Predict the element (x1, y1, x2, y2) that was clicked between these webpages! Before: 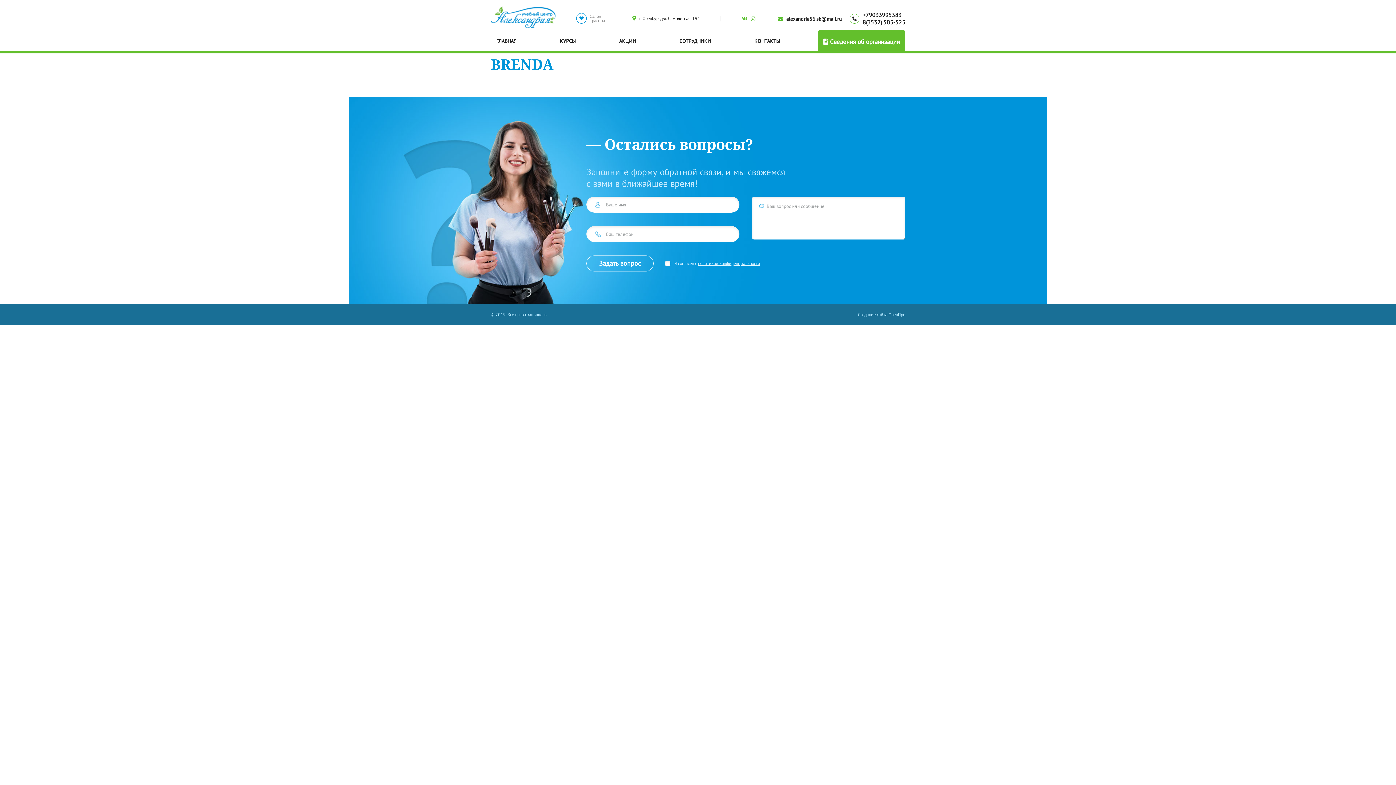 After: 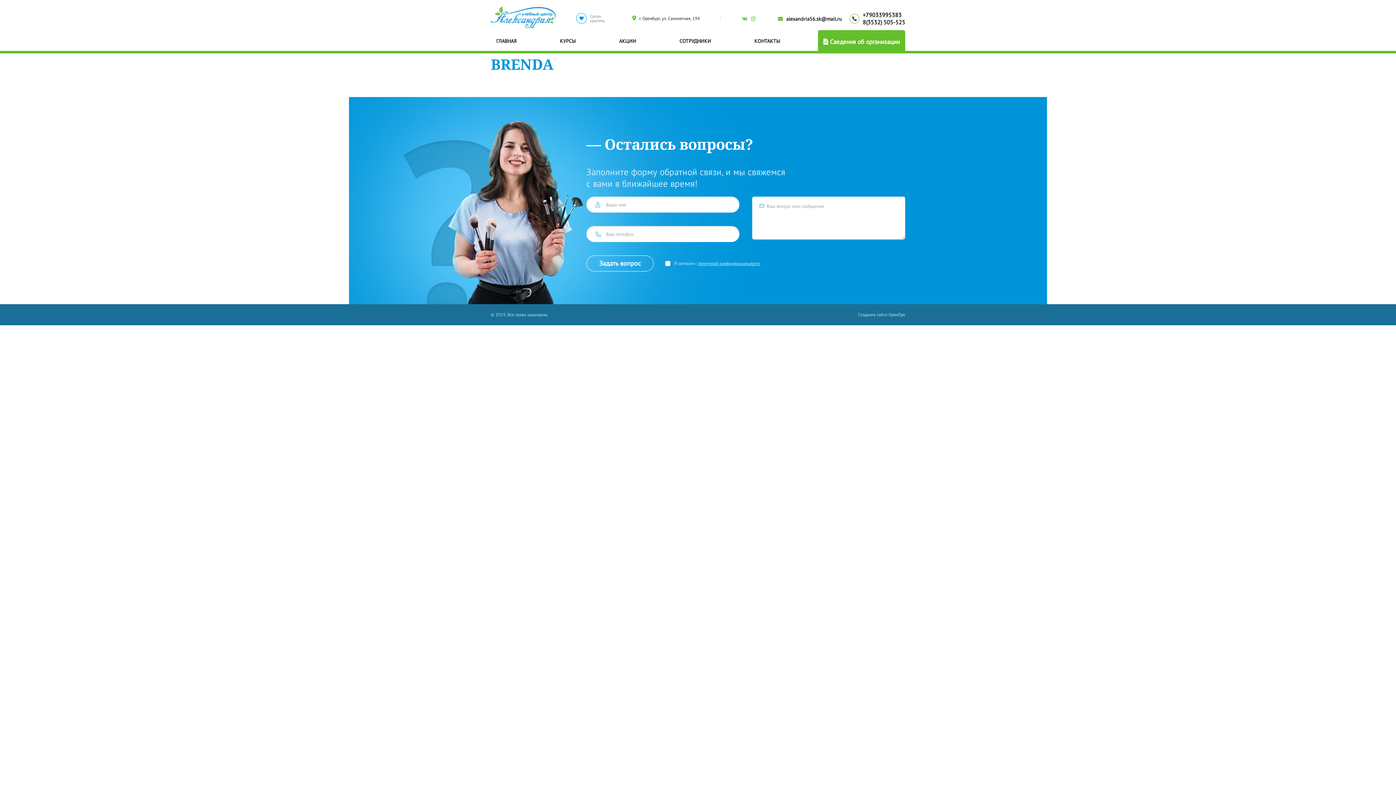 Action: bbox: (751, 14, 757, 22)